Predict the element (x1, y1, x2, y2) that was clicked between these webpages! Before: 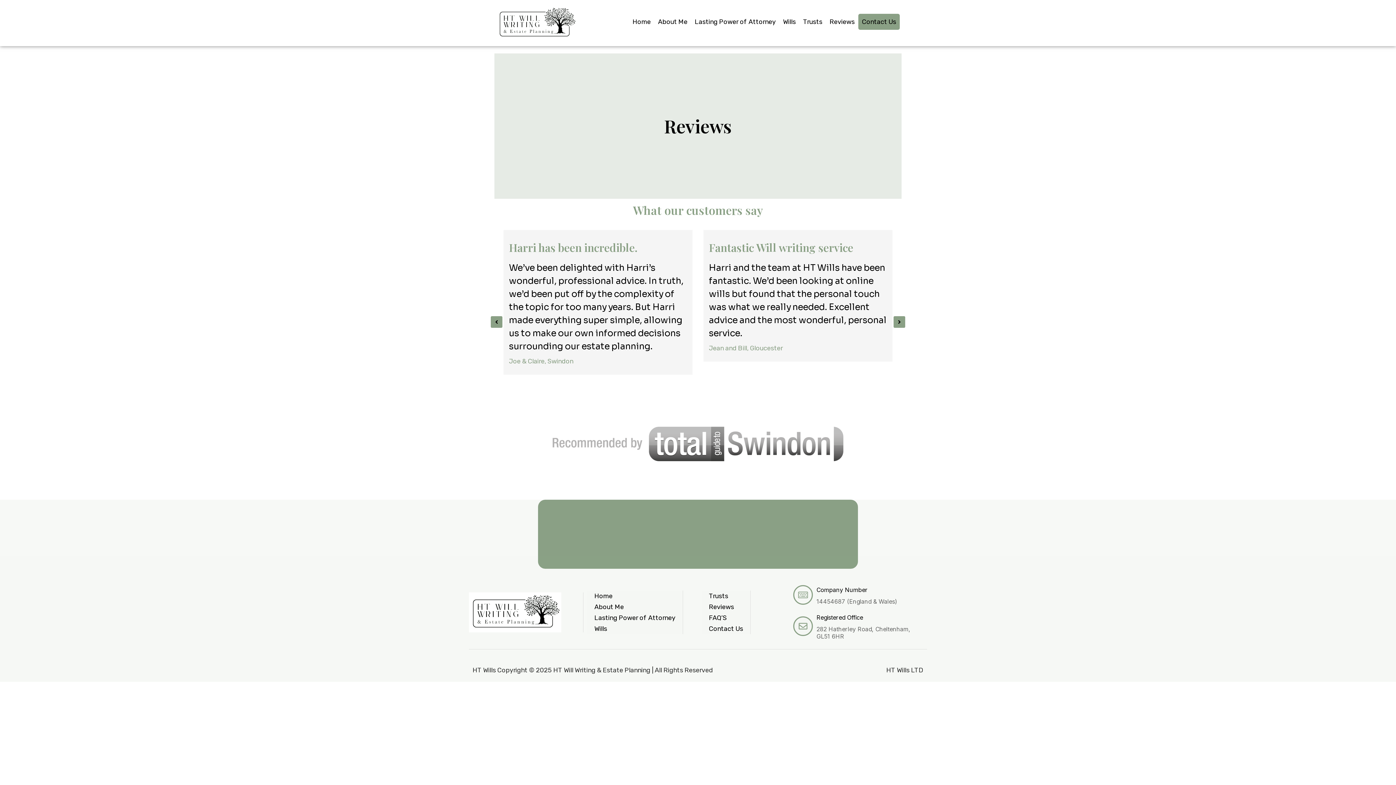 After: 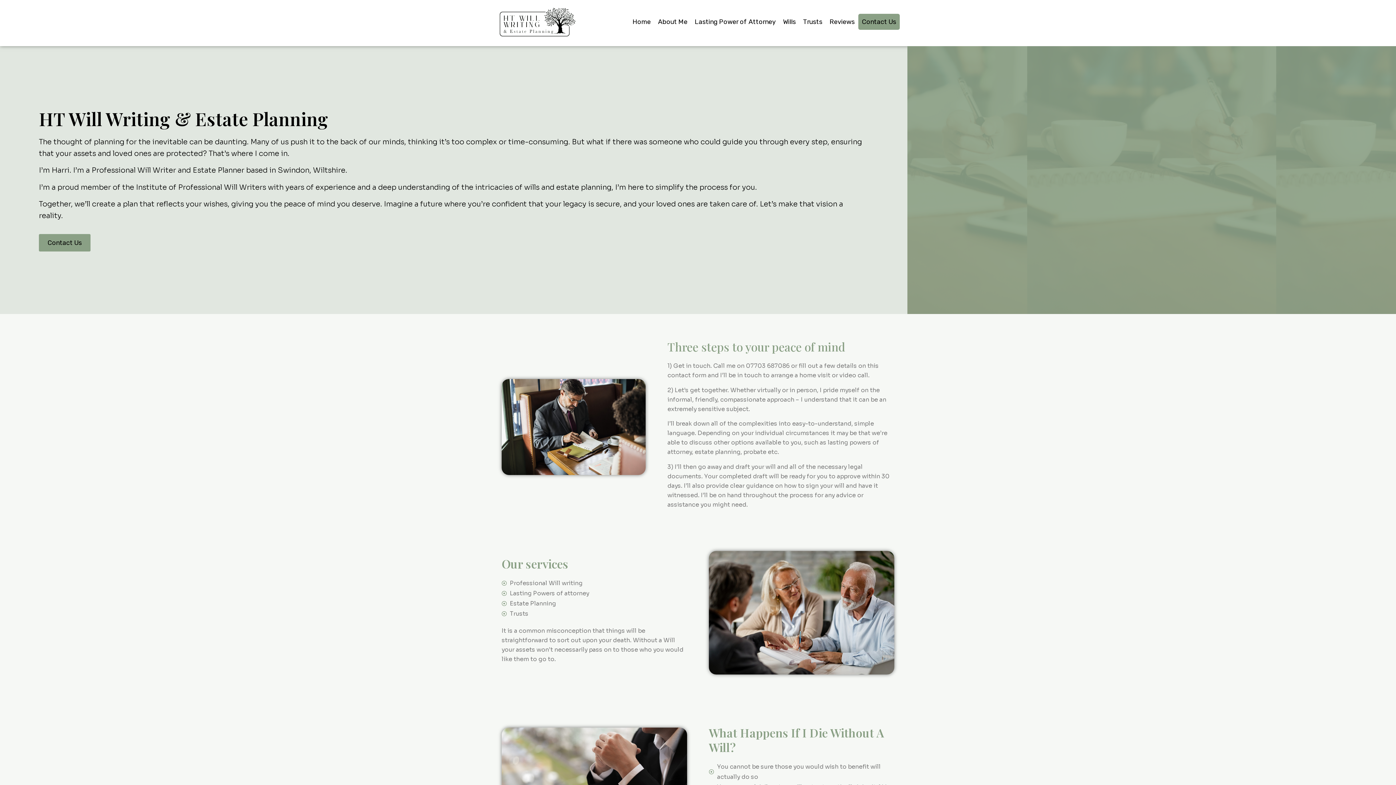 Action: bbox: (779, 13, 799, 29) label: Wills